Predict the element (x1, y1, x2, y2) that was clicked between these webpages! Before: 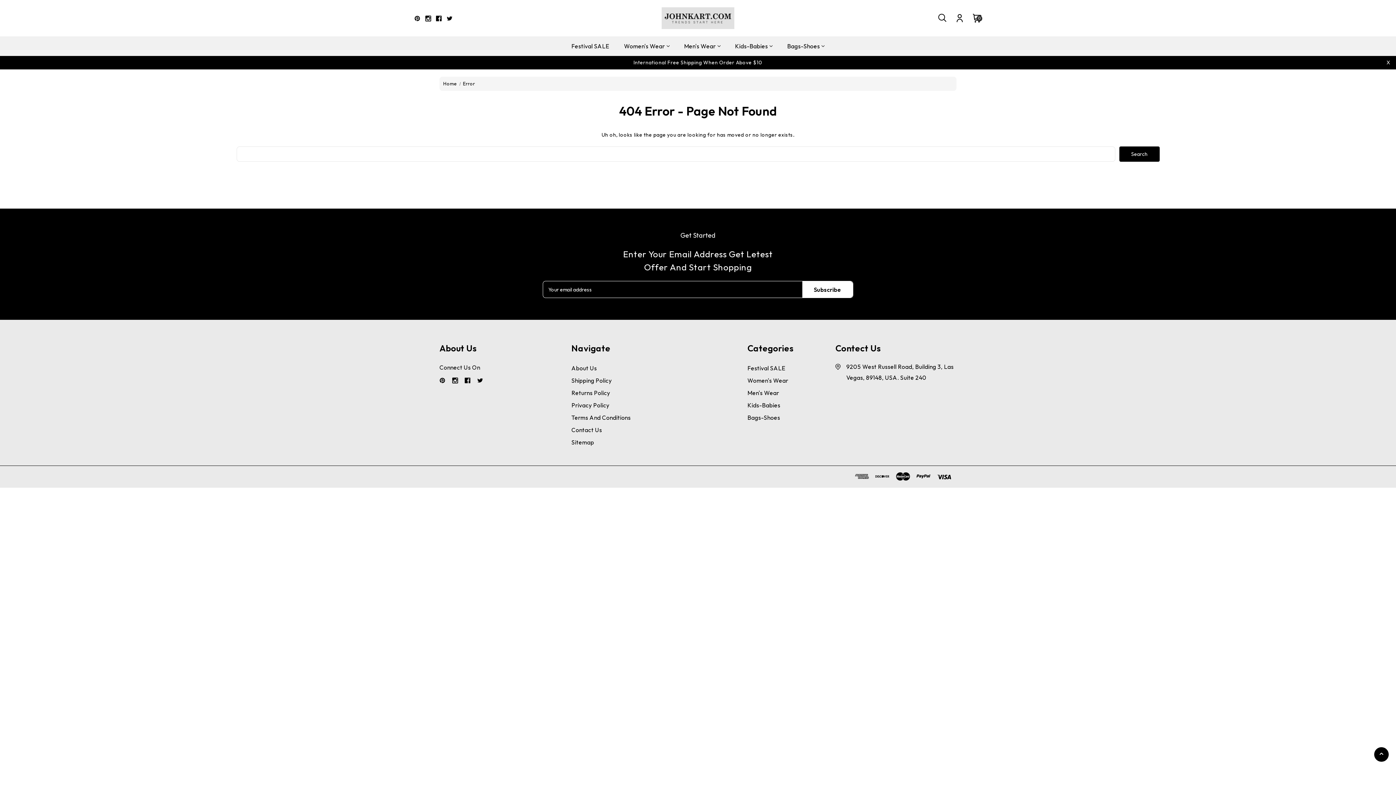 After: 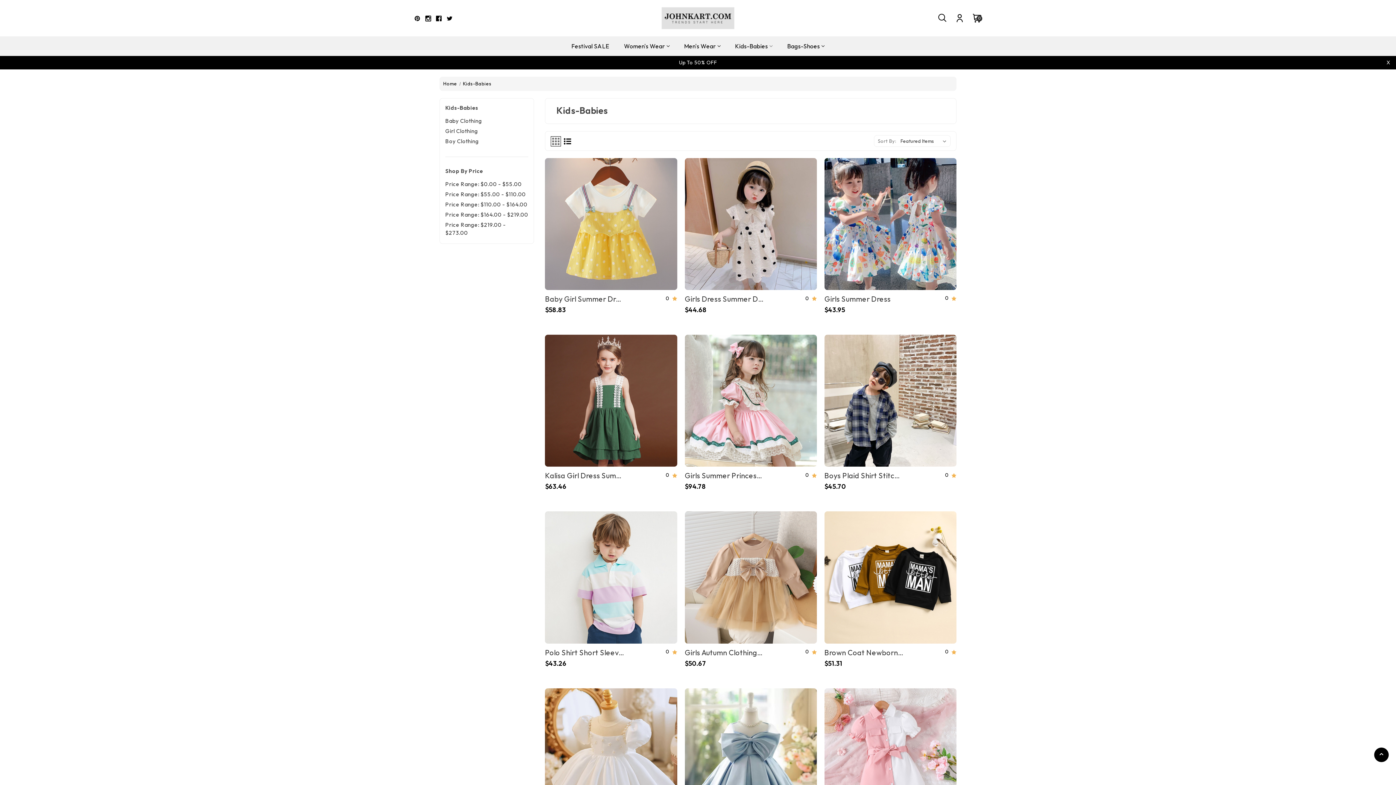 Action: label: Kids-Babies bbox: (747, 401, 780, 409)